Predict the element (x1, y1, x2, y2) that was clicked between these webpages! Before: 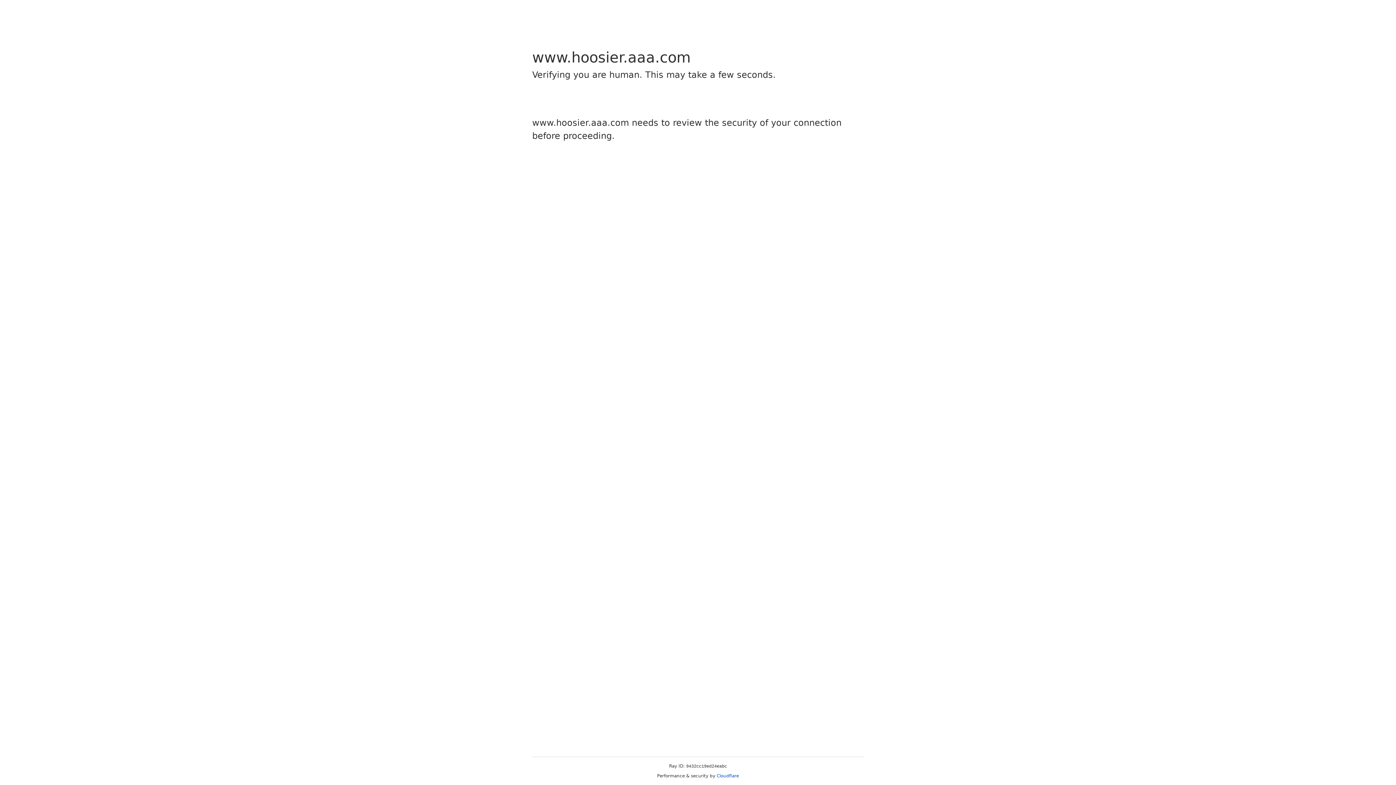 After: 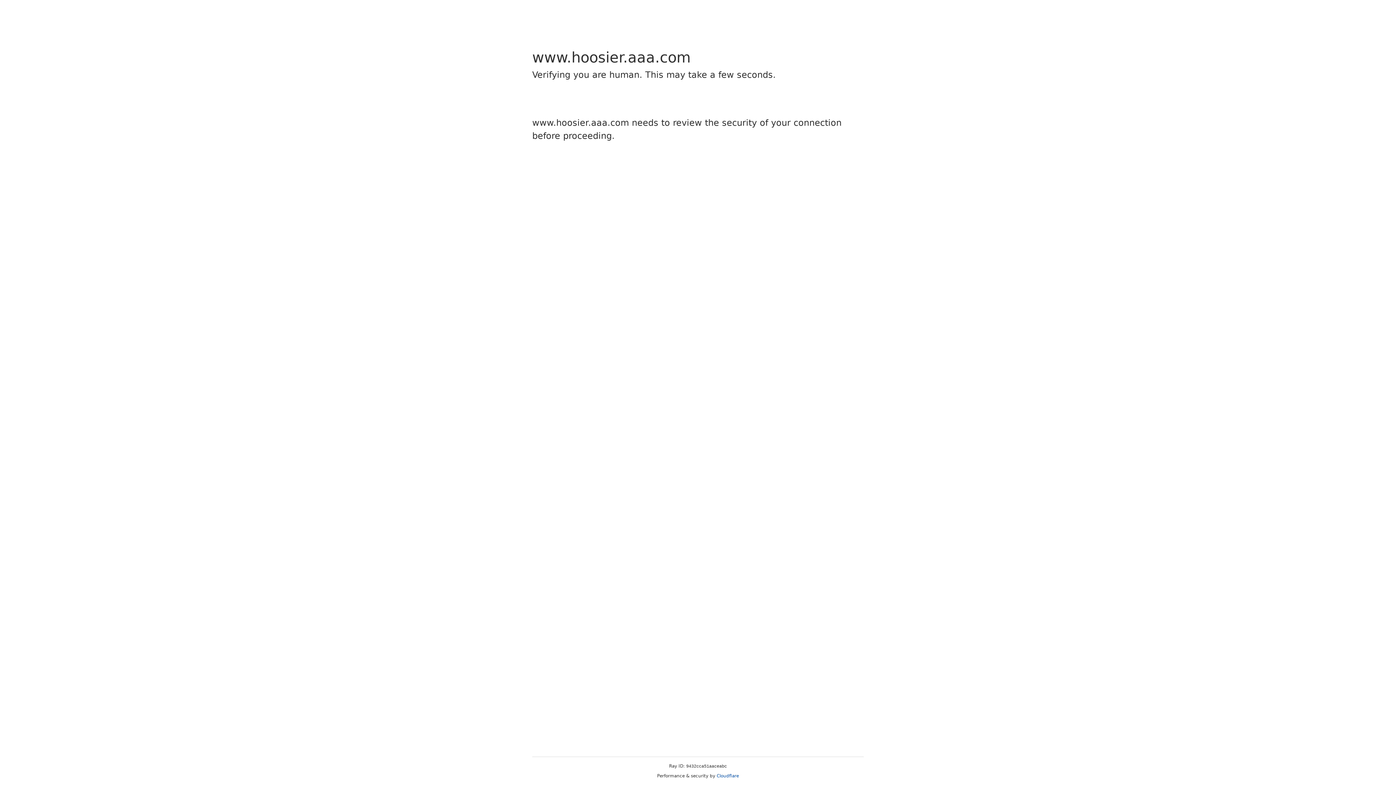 Action: bbox: (716, 773, 739, 778) label: Cloudflare